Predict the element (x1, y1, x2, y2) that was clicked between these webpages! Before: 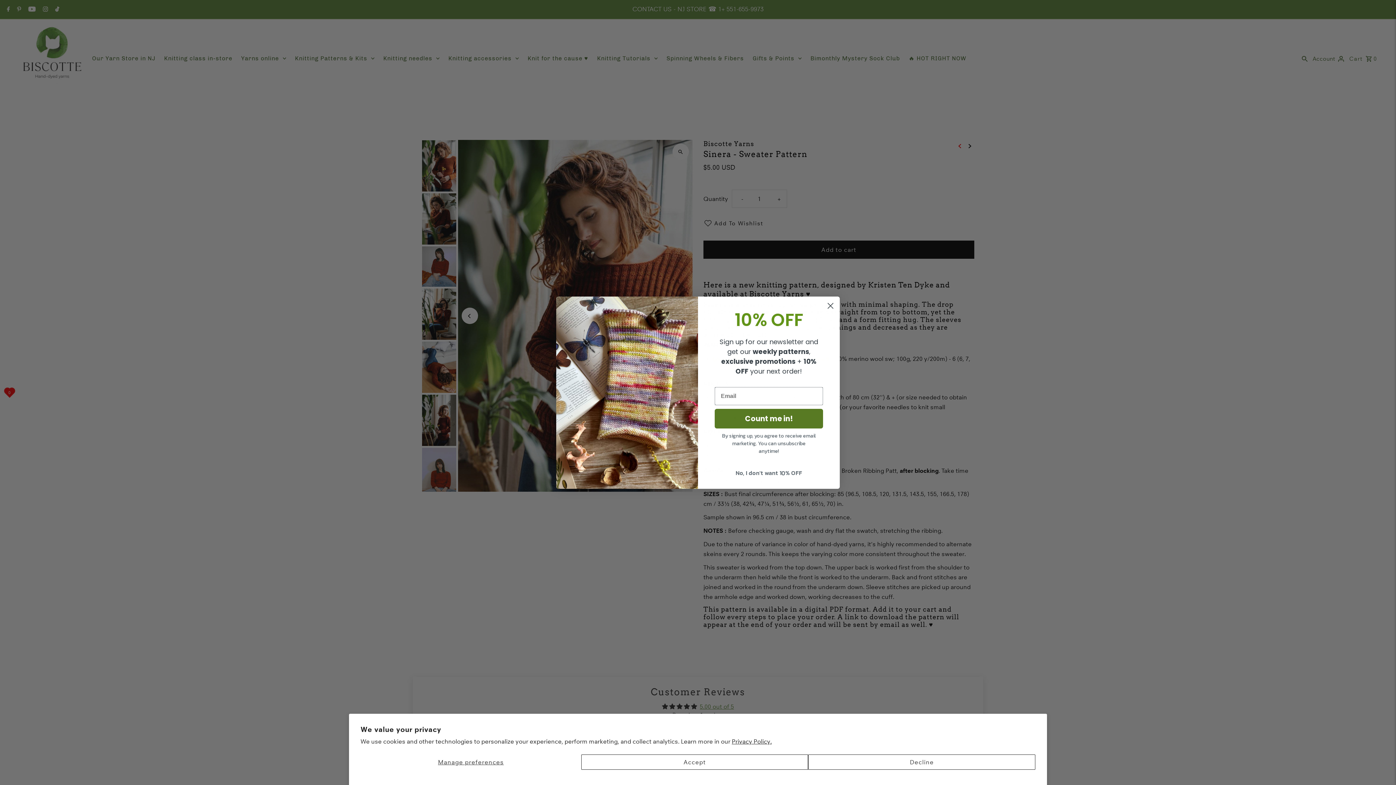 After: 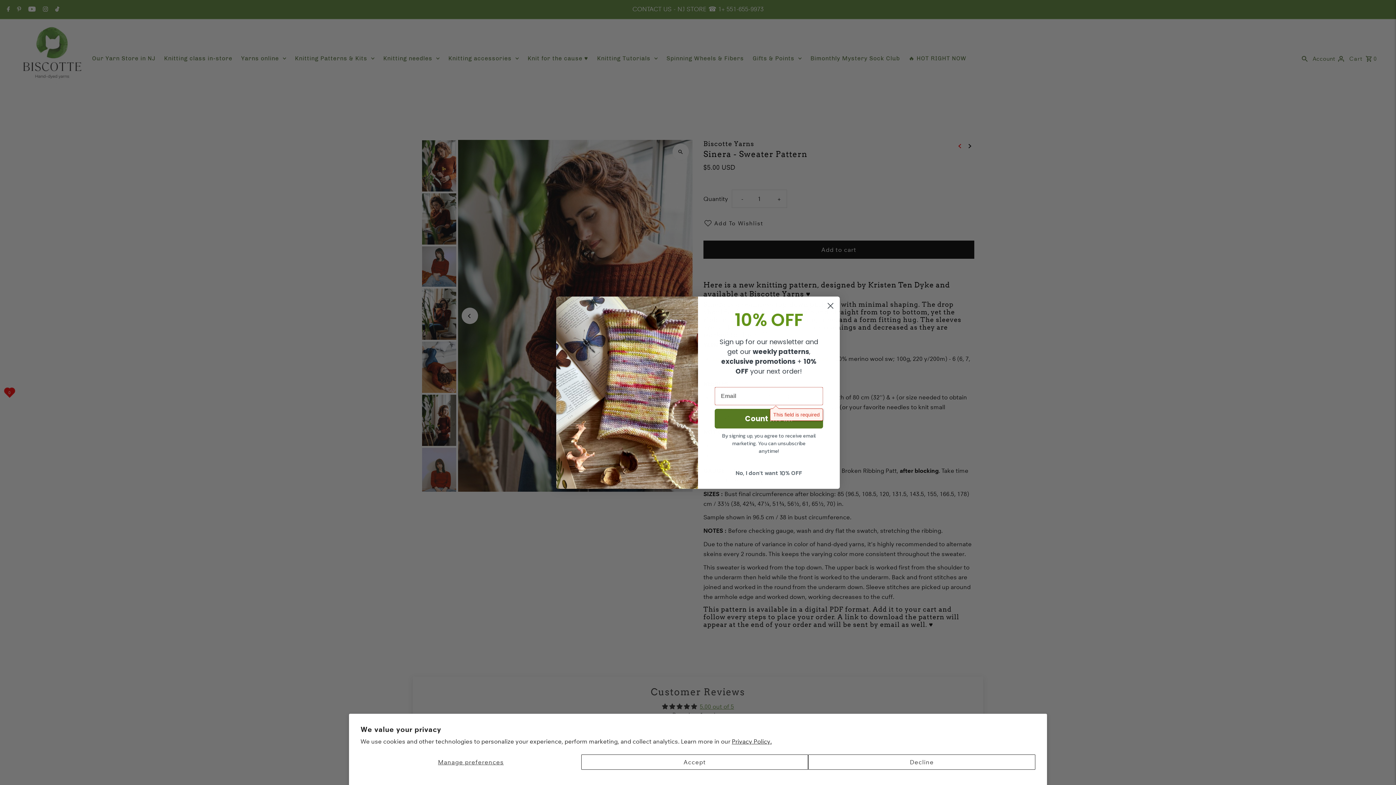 Action: bbox: (714, 408, 823, 428) label: Count me in!